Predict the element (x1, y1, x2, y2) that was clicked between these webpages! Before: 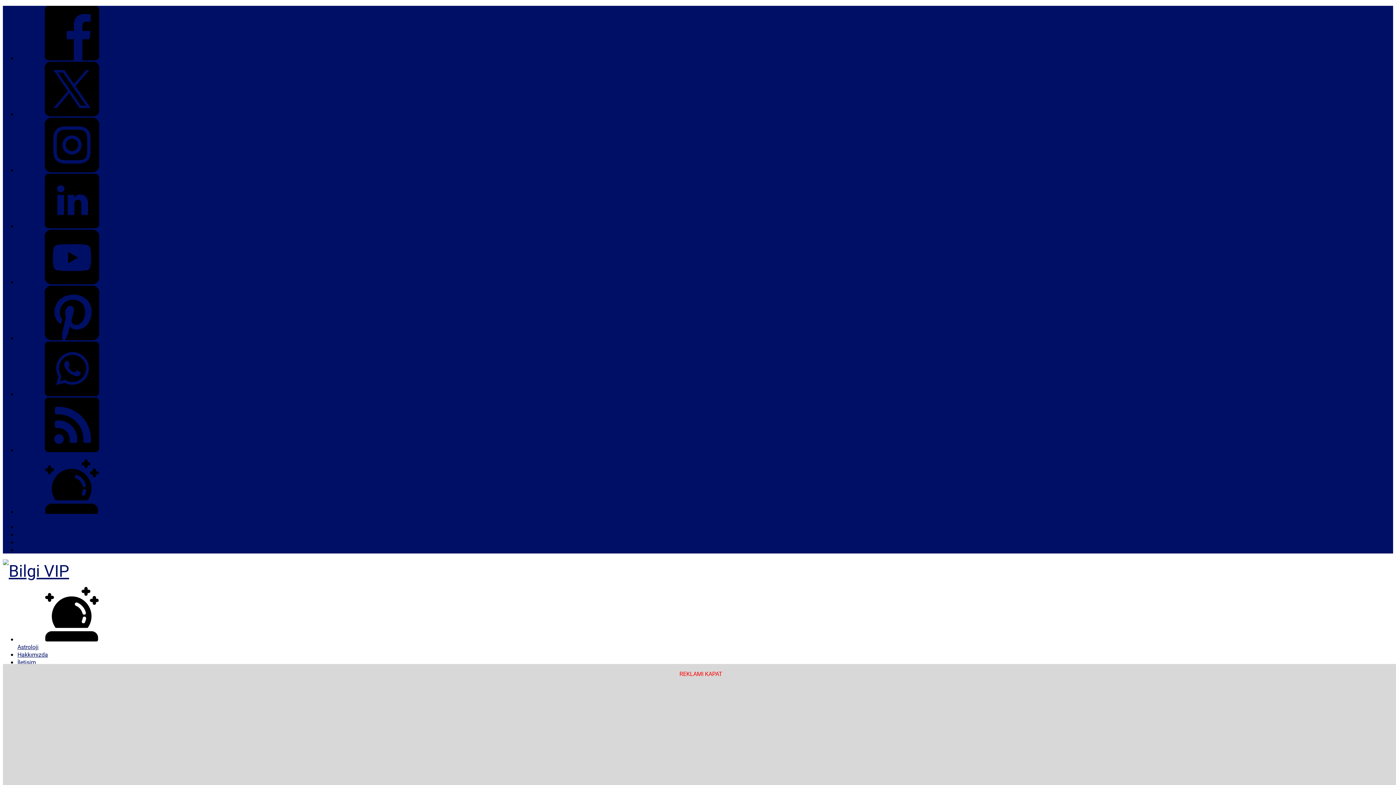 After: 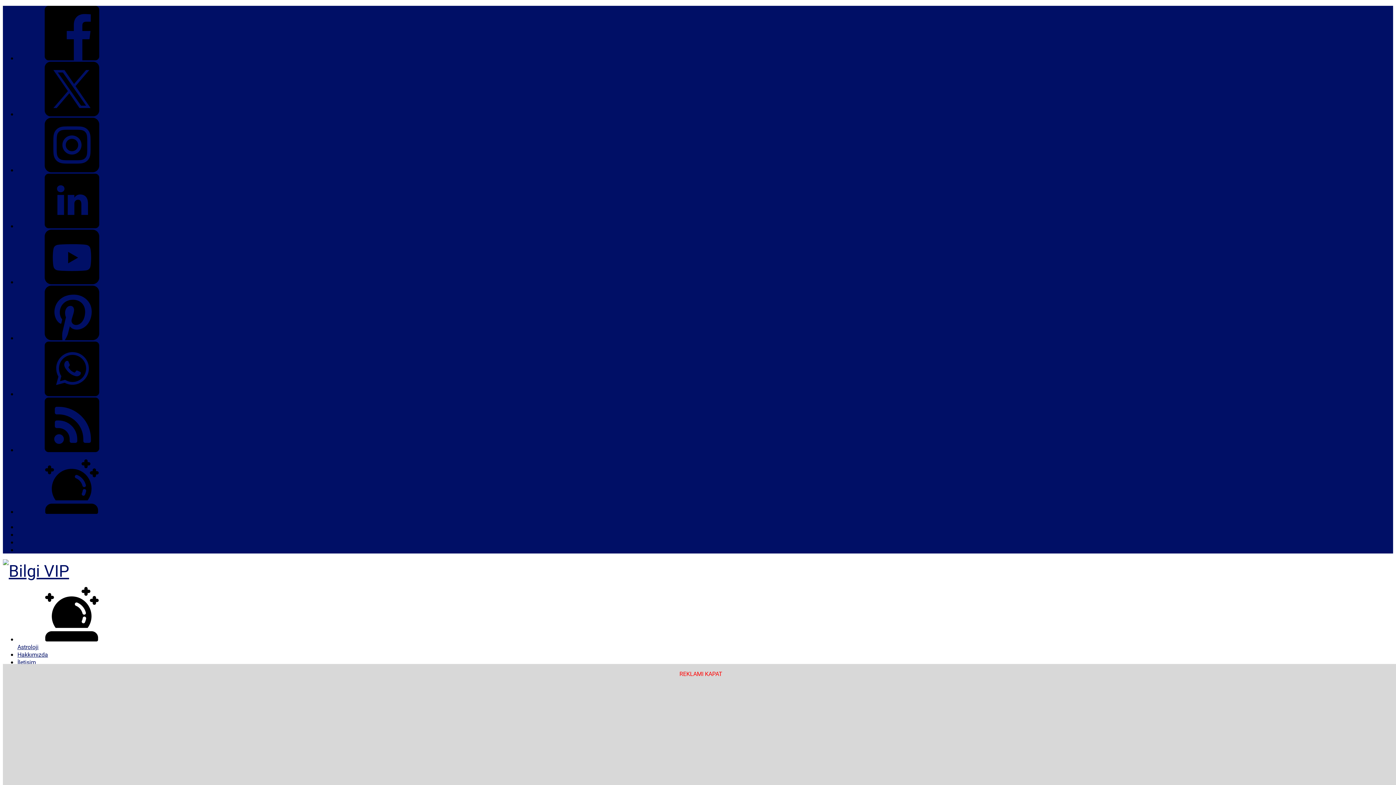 Action: bbox: (17, 110, 126, 117)